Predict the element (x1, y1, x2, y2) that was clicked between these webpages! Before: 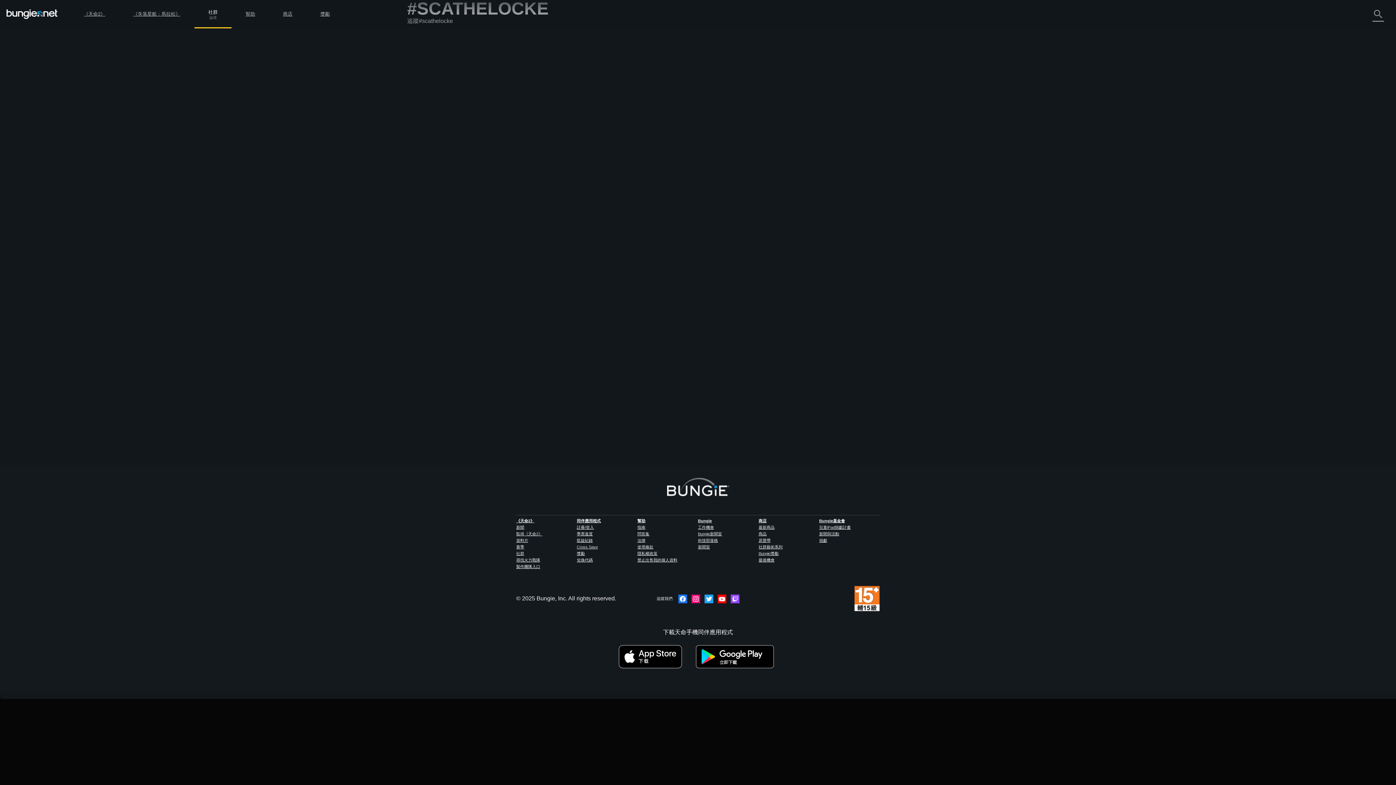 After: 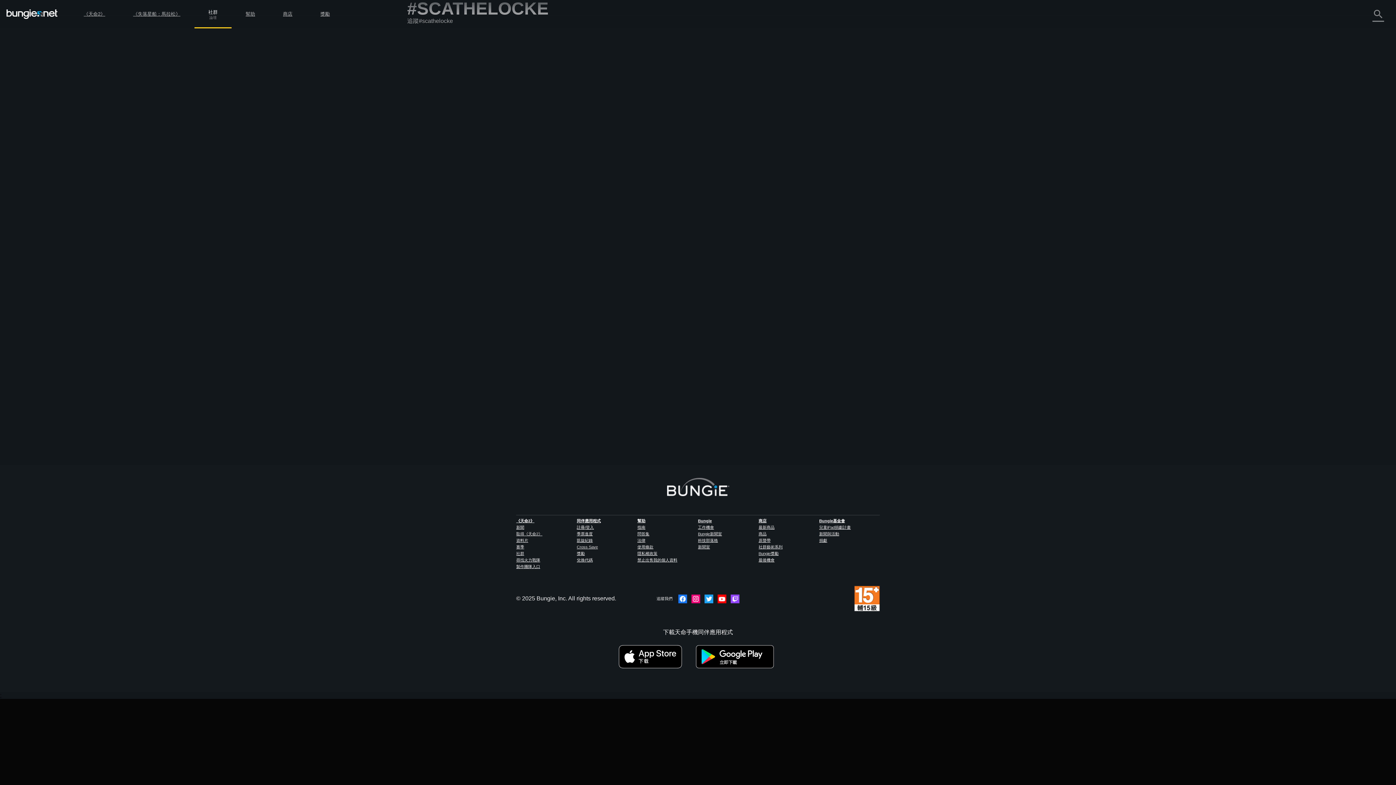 Action: bbox: (573, 259, 577, 270)